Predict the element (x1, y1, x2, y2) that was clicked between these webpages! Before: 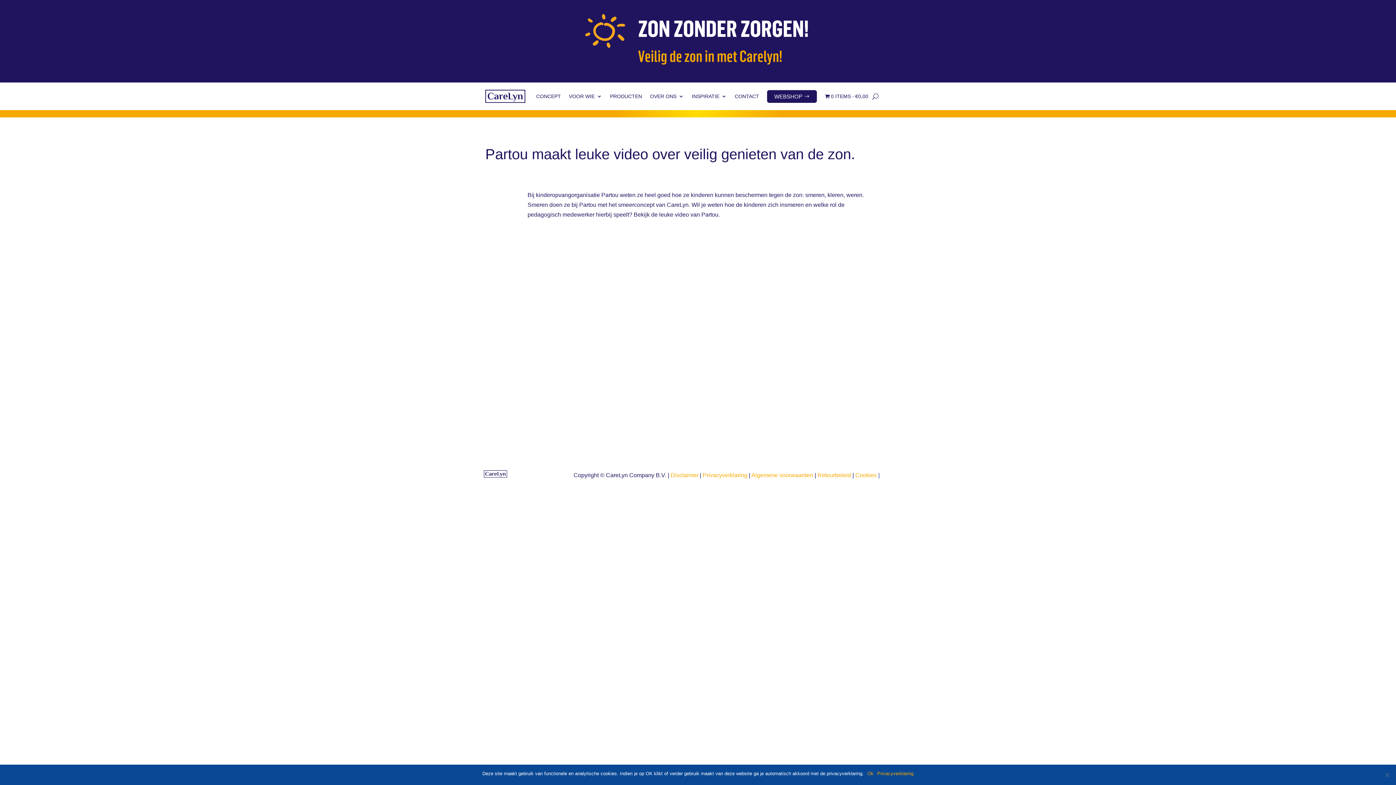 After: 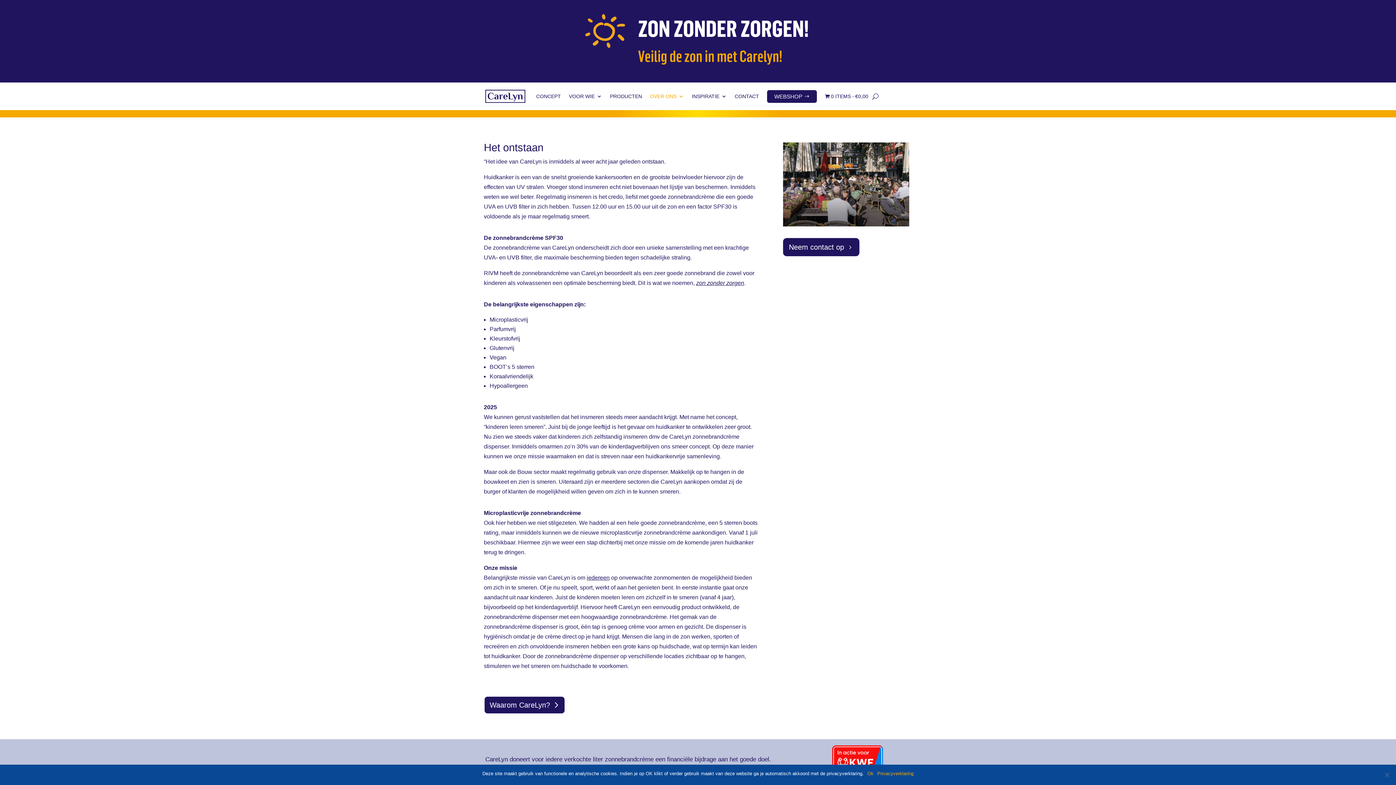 Action: bbox: (650, 82, 684, 110) label: OVER ONS